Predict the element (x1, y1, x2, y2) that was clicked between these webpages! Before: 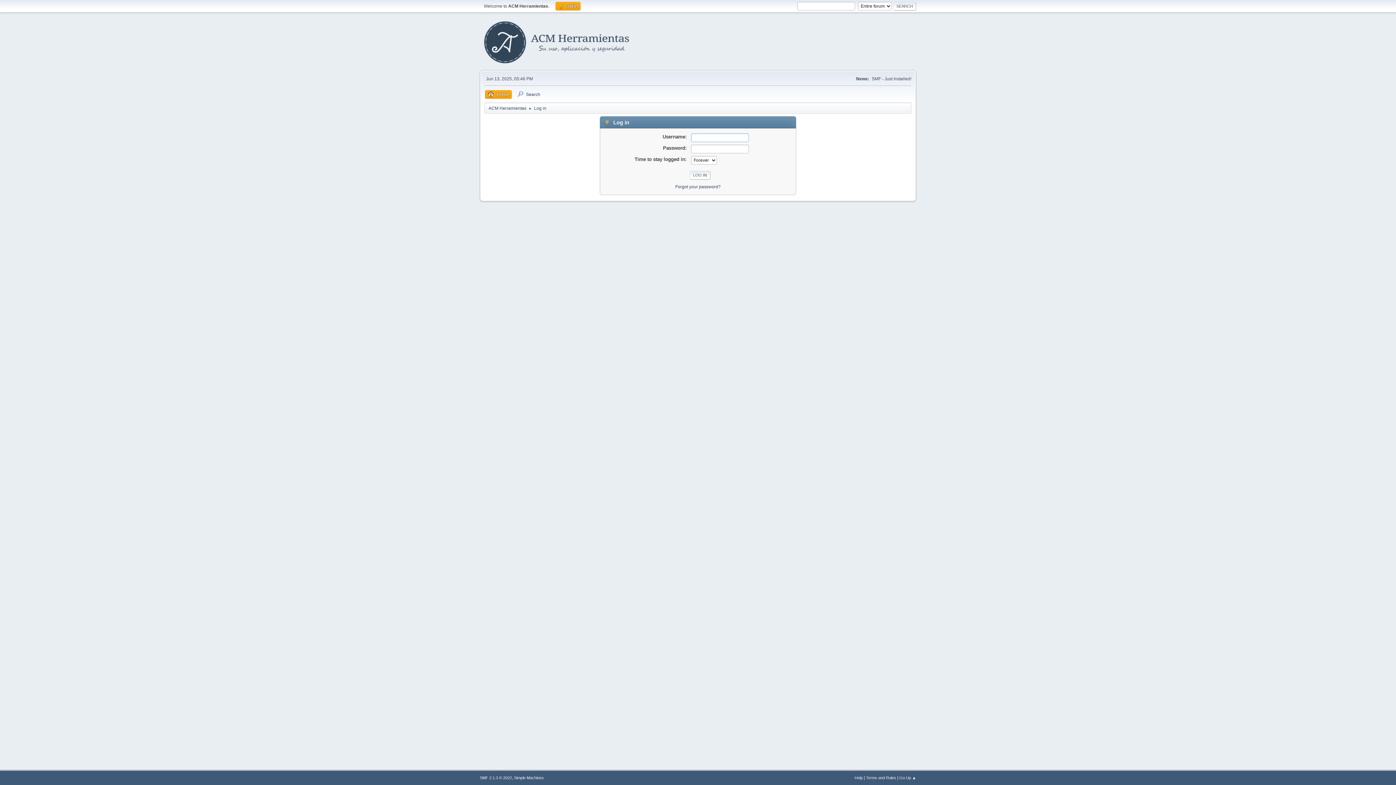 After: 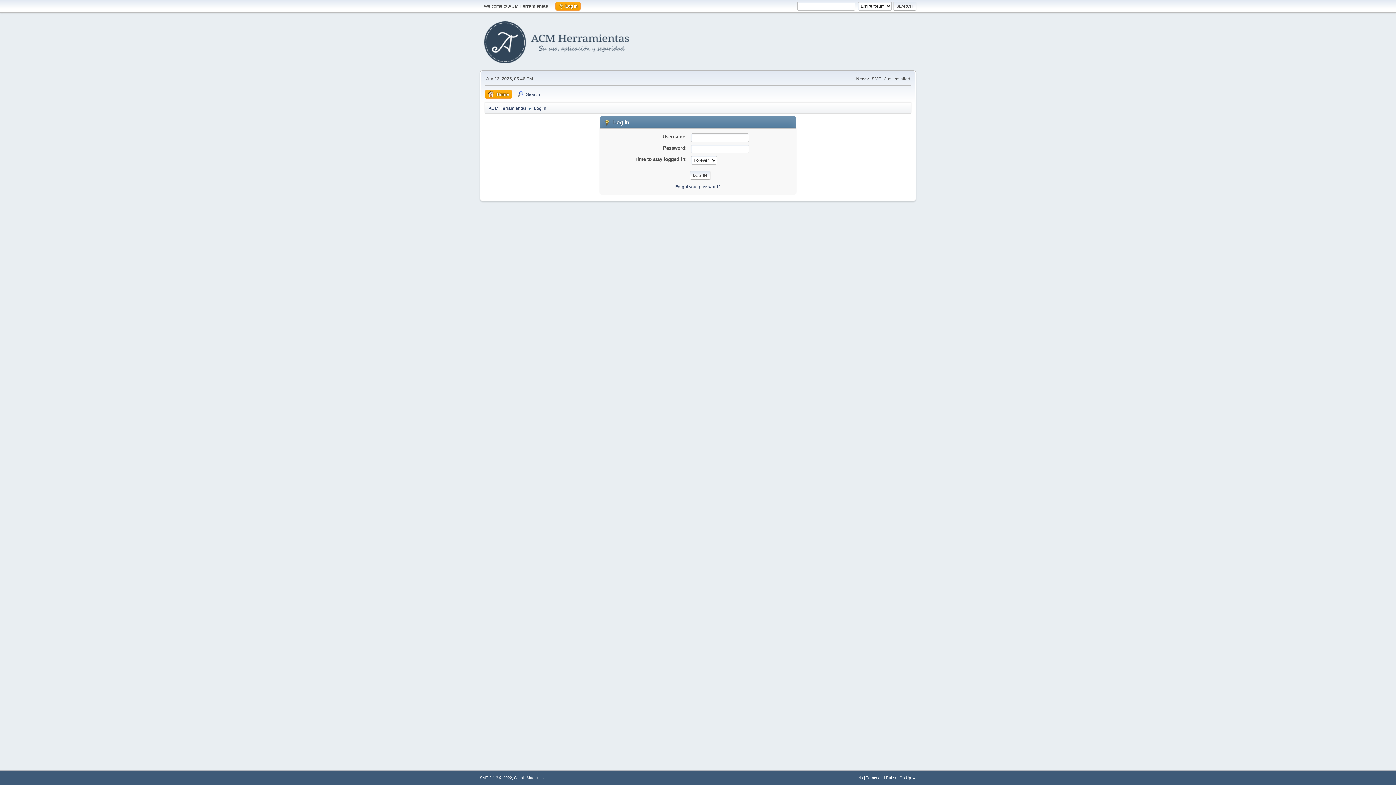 Action: label: SMF 2.1.3 © 2022 bbox: (480, 776, 512, 780)